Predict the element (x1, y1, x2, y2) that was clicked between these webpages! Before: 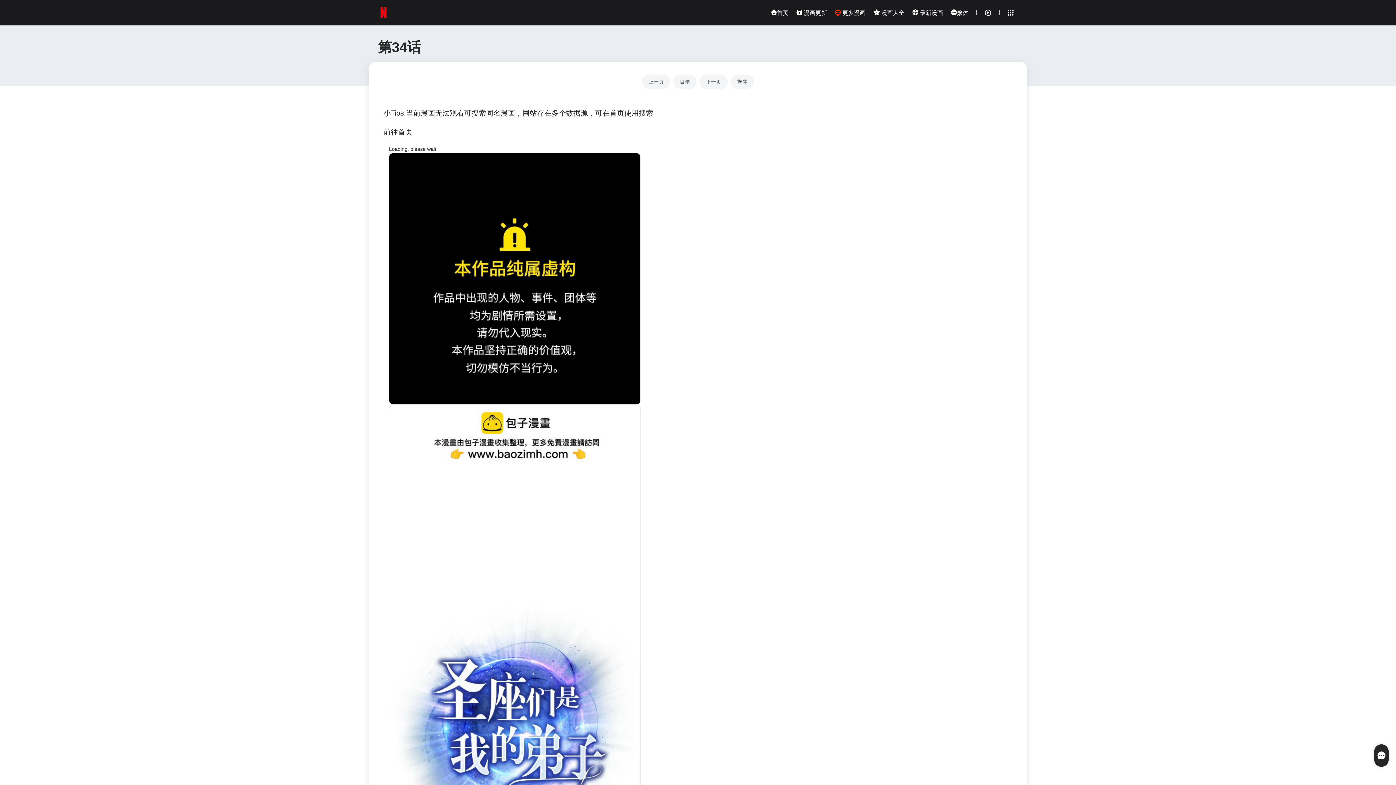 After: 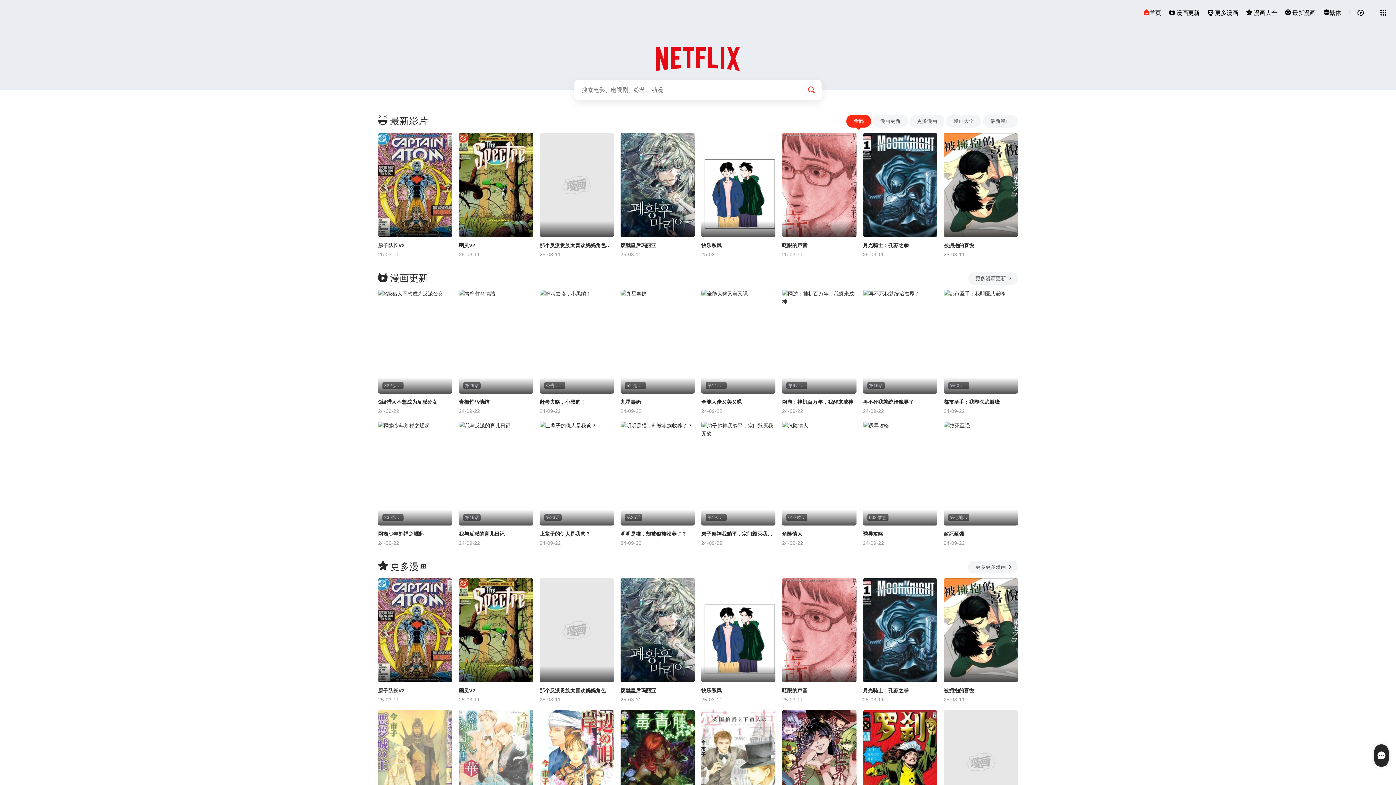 Action: label: 首页 bbox: (771, 9, 788, 15)